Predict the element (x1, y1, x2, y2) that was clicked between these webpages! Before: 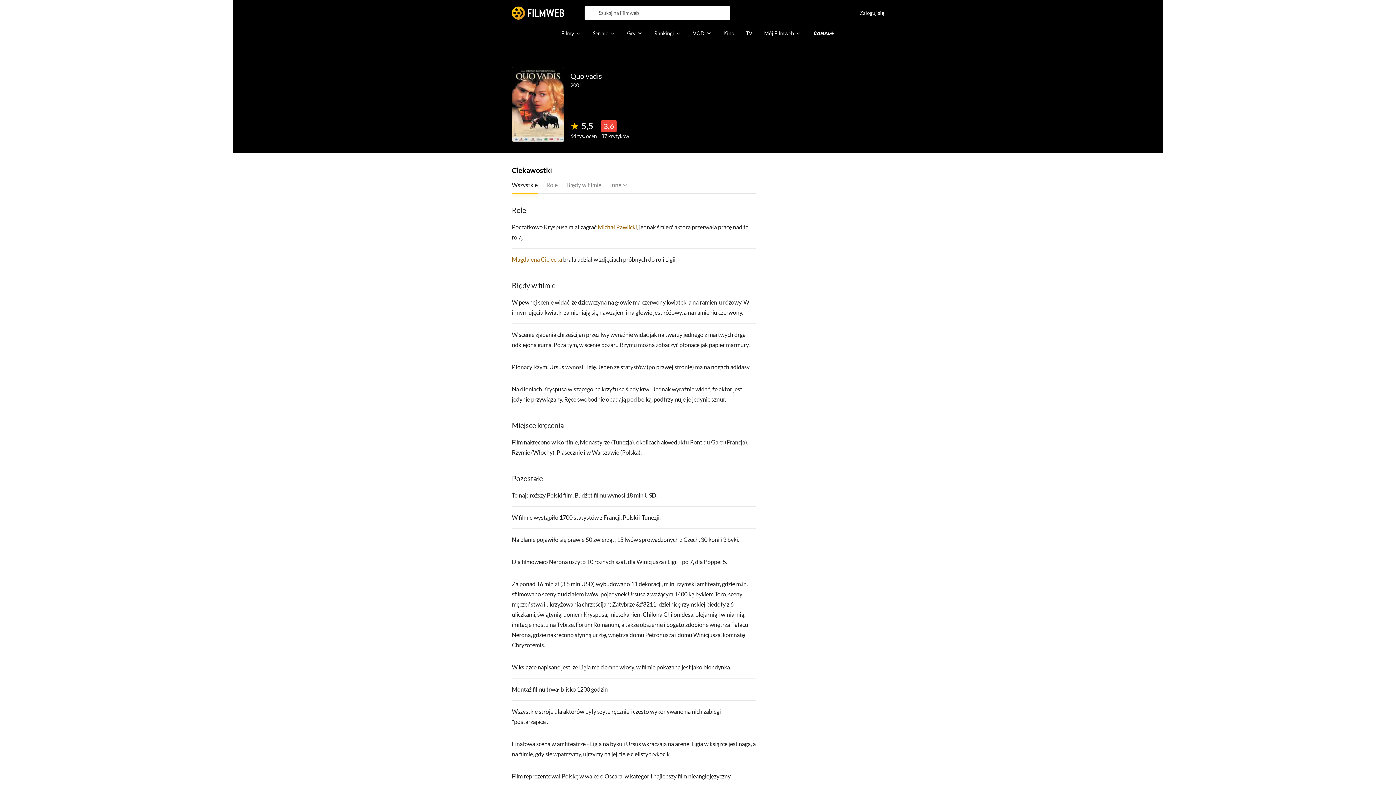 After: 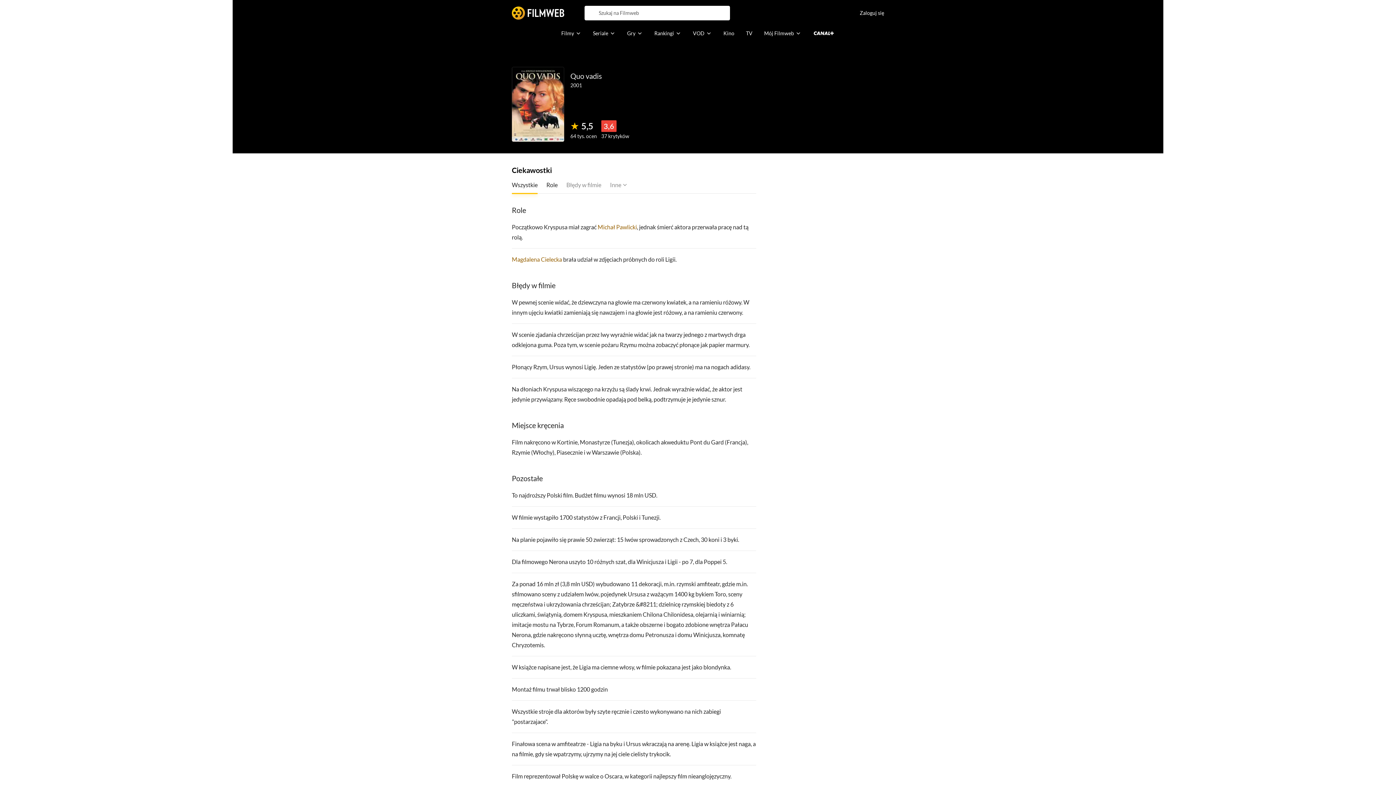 Action: label: Role bbox: (546, 179, 557, 190)